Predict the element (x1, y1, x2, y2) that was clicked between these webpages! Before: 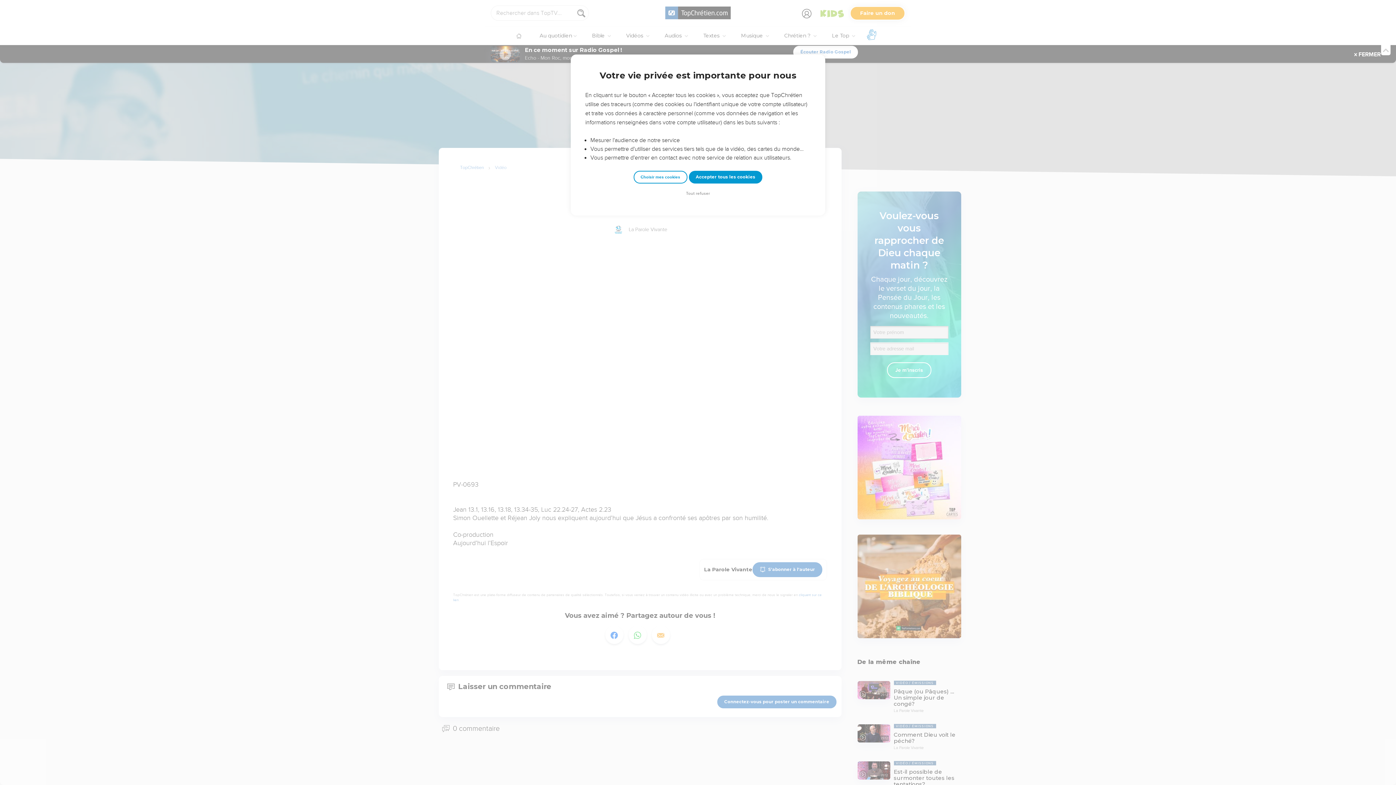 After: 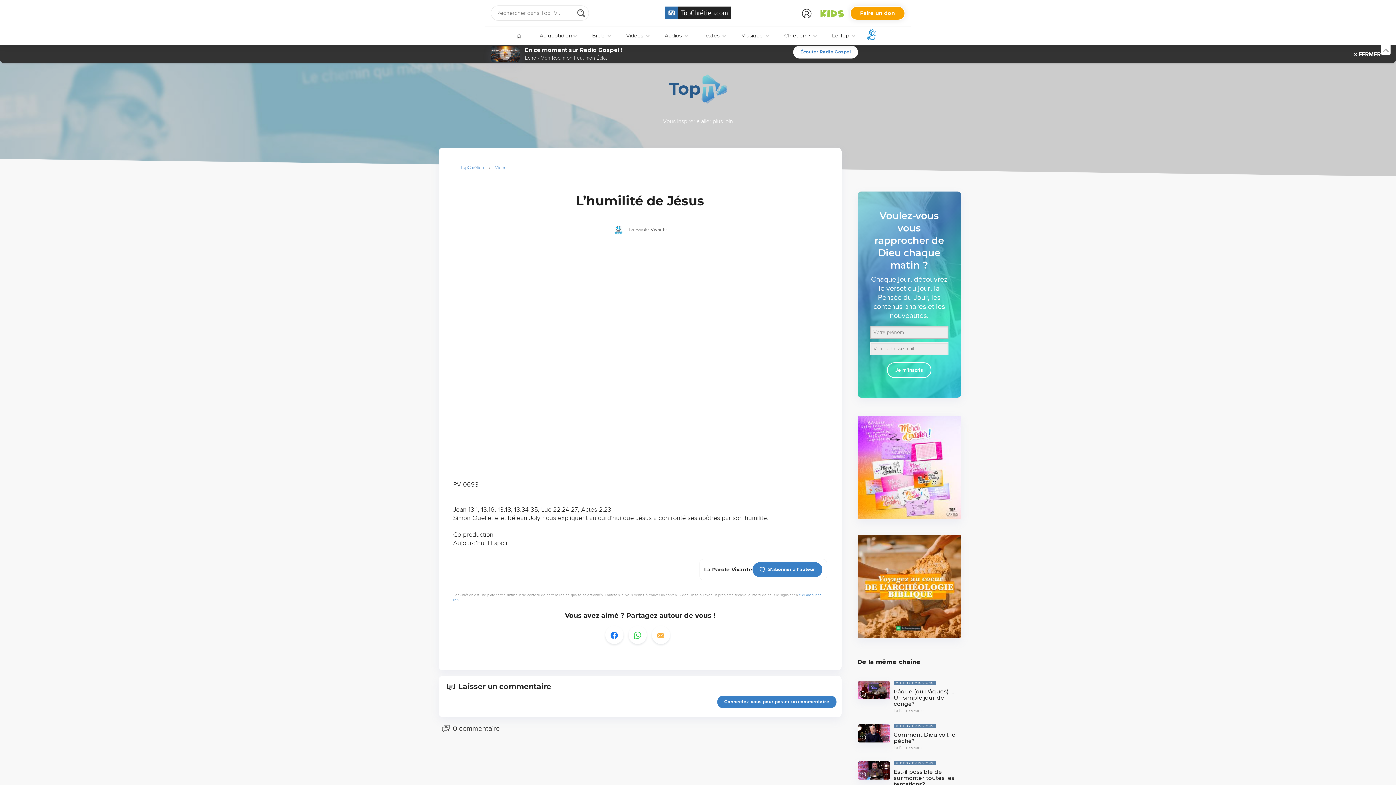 Action: label: Accepter tous les cookies bbox: (688, 170, 762, 183)